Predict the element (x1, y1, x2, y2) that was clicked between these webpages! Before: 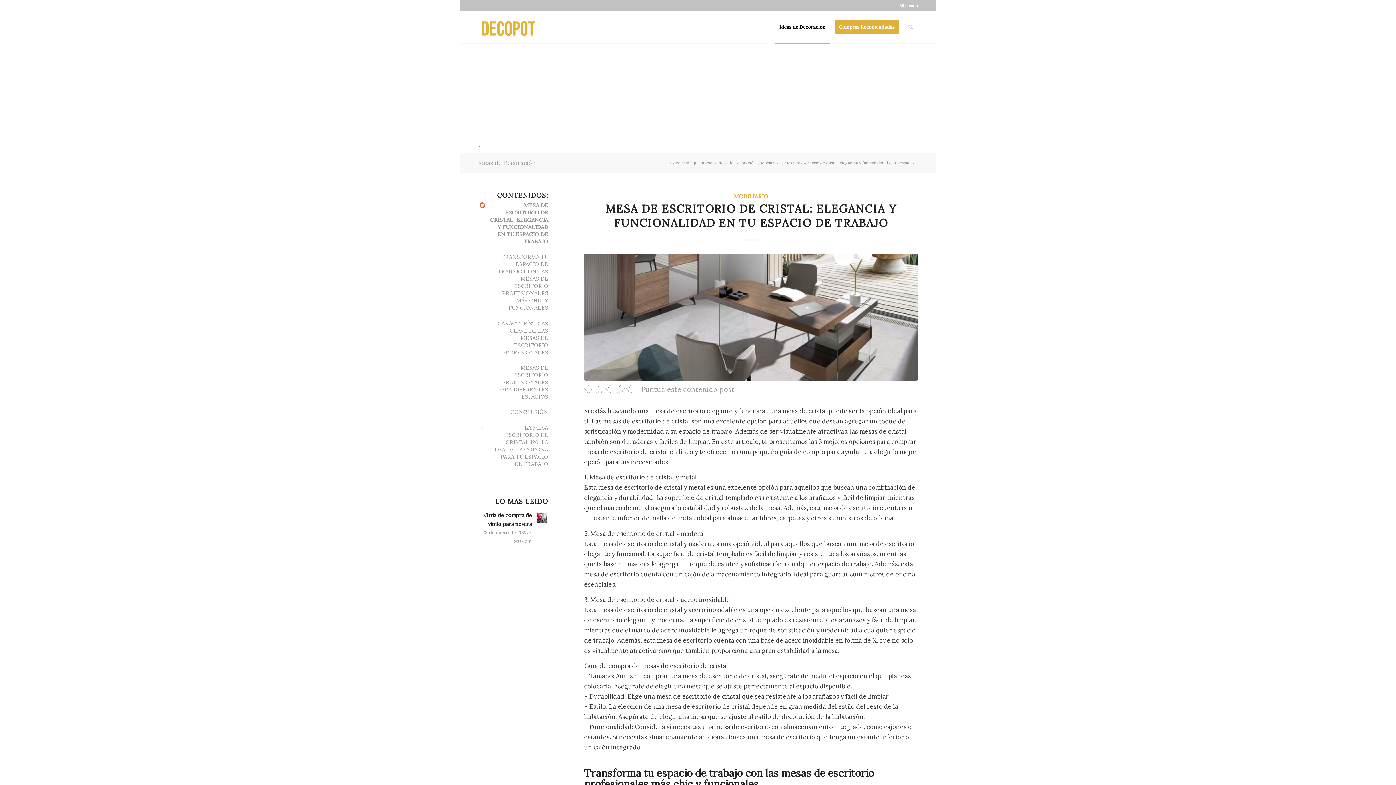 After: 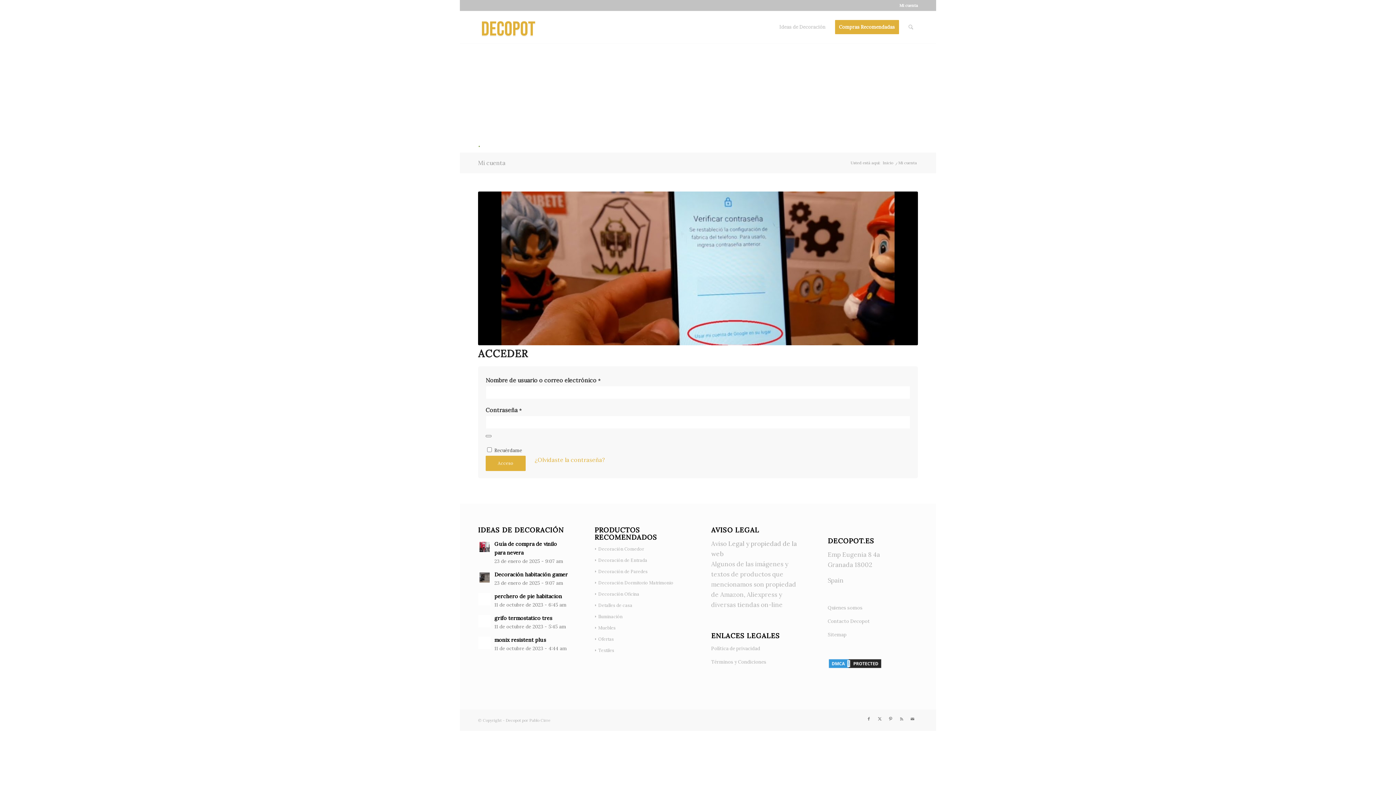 Action: label: Mi cuenta bbox: (899, 0, 918, 10)